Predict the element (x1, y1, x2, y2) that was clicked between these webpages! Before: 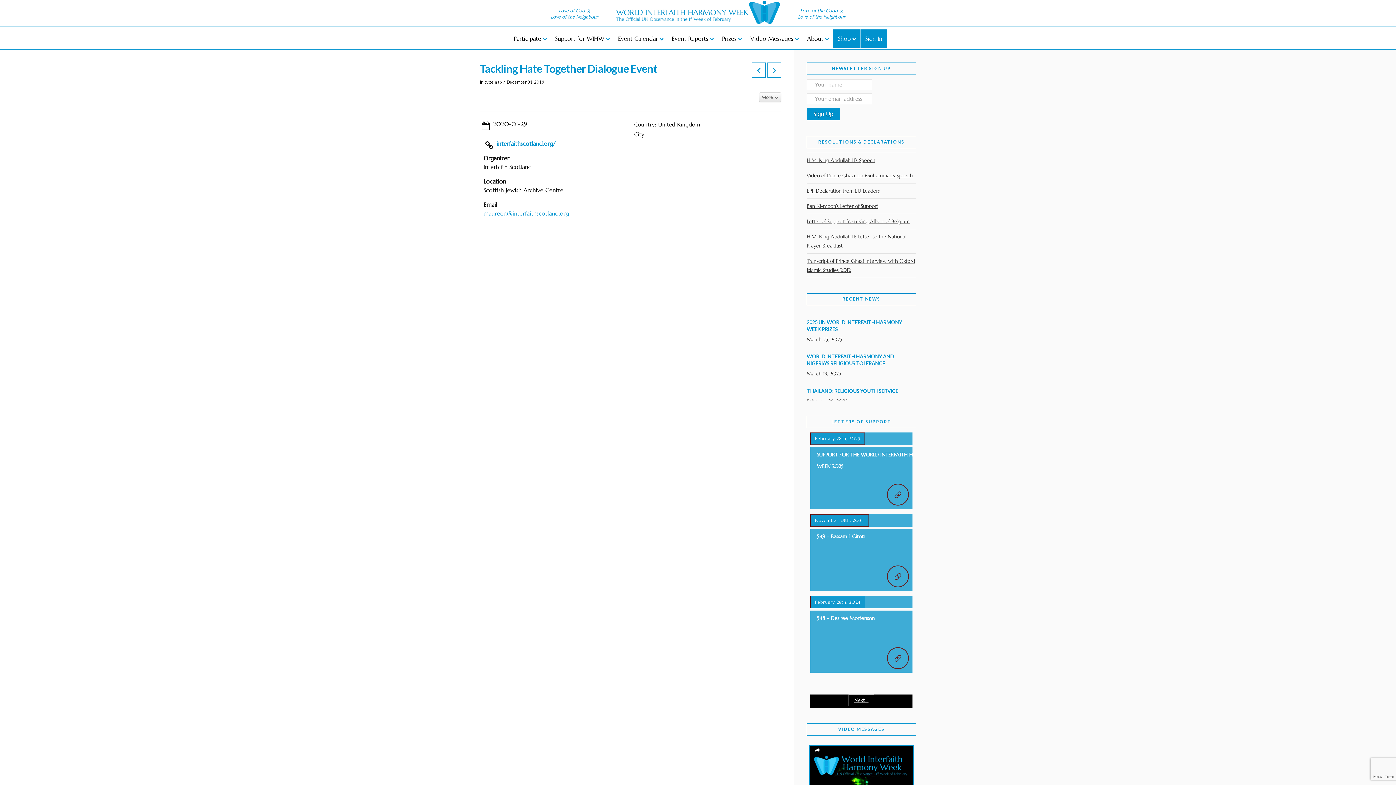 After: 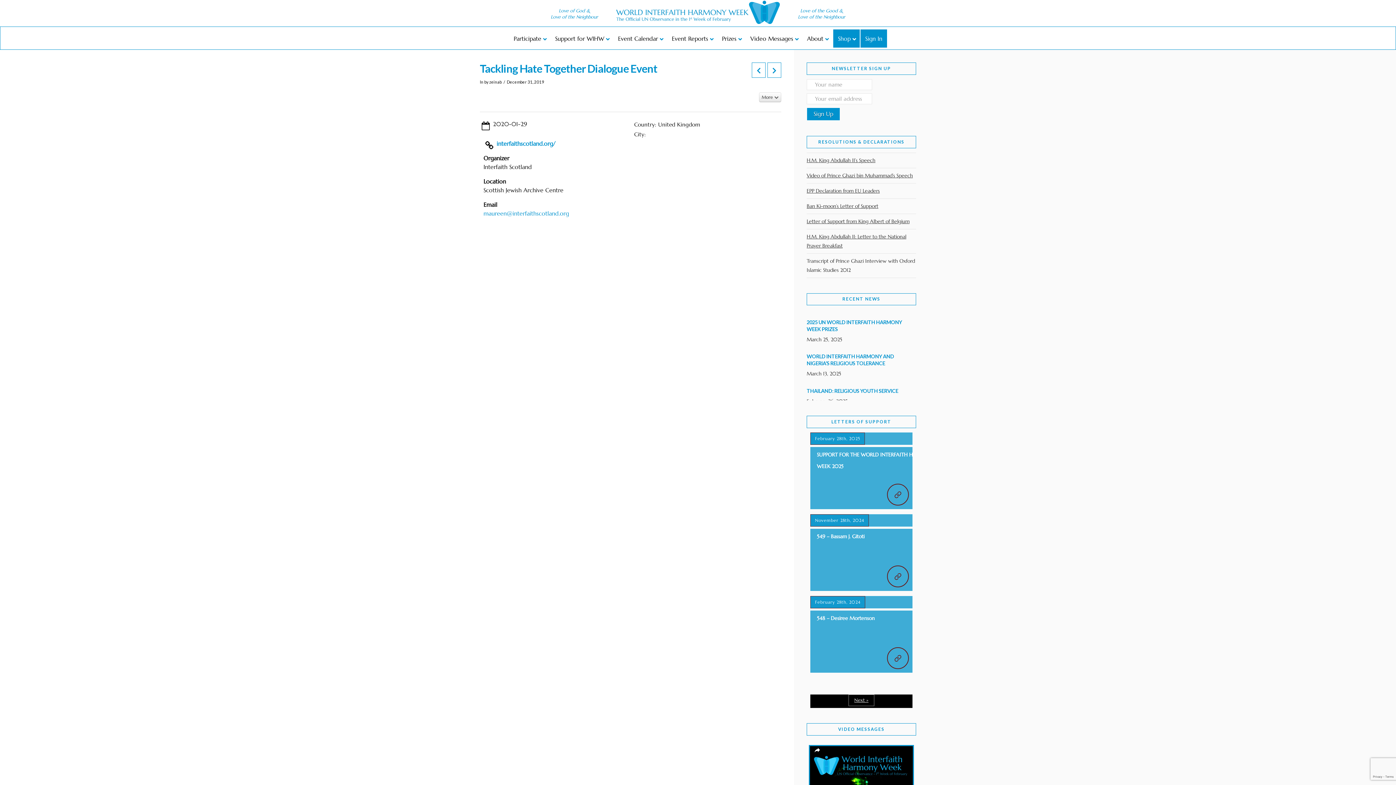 Action: bbox: (806, 253, 916, 277) label: Transcript of Prince Ghazi Interview with Oxford Islamic Studies 2012